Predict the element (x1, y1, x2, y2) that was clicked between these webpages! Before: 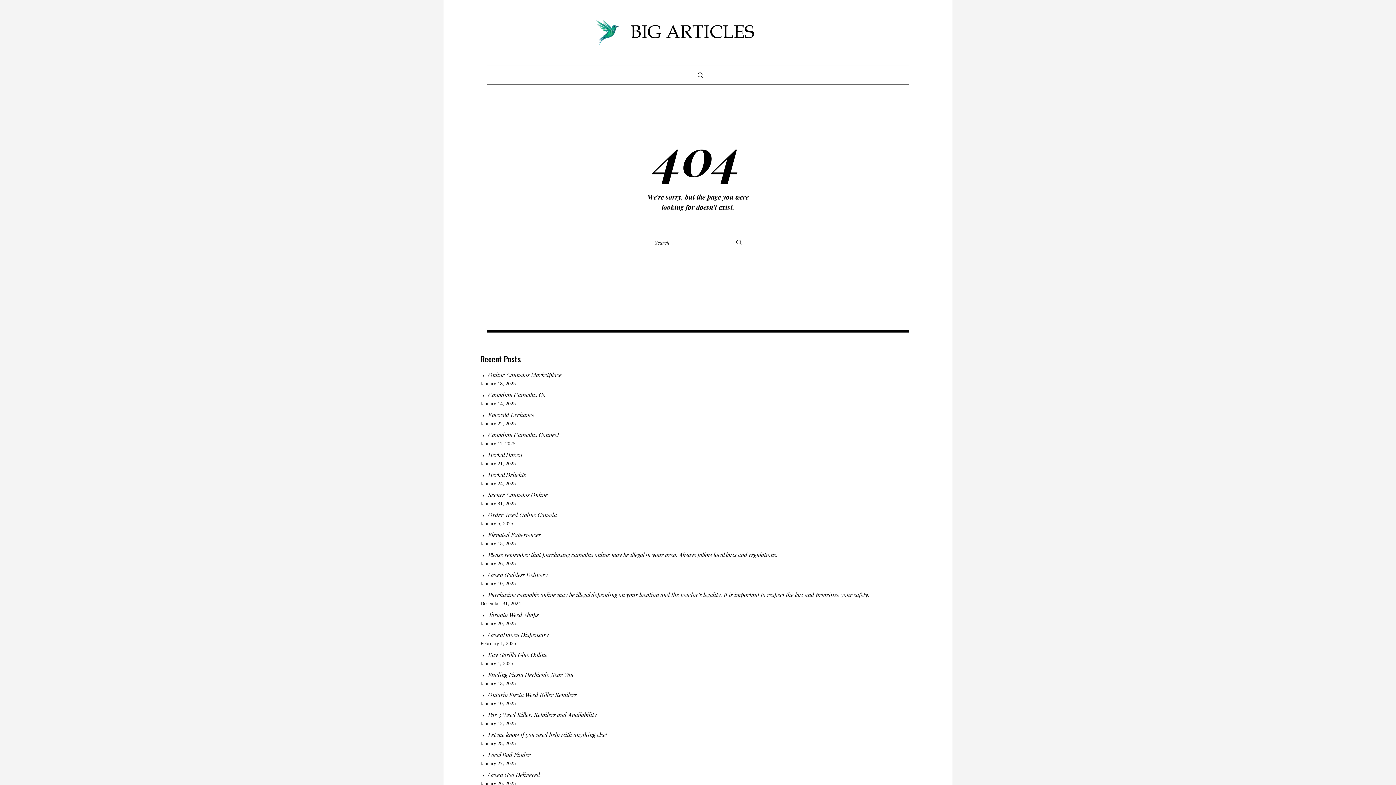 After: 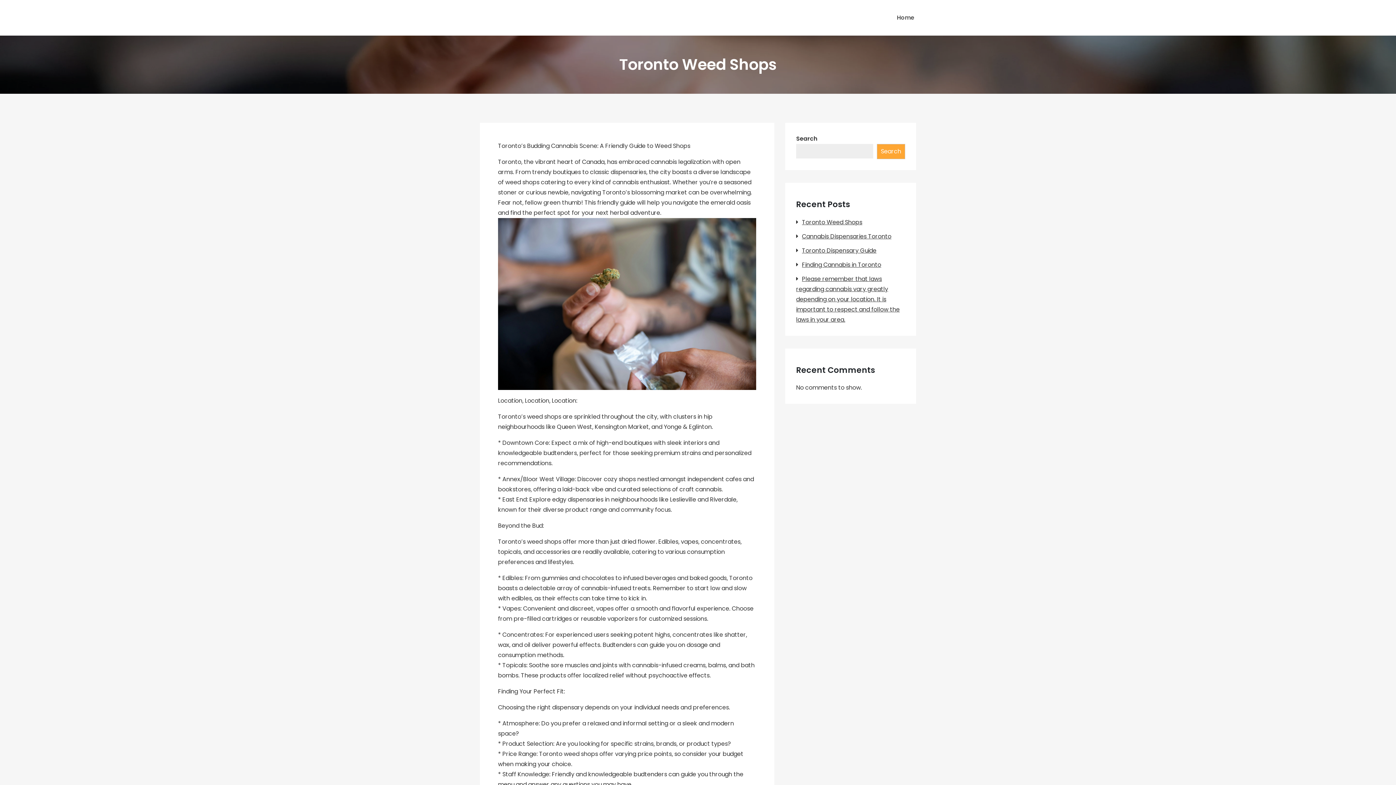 Action: bbox: (488, 611, 538, 618) label: Toronto Weed Shops